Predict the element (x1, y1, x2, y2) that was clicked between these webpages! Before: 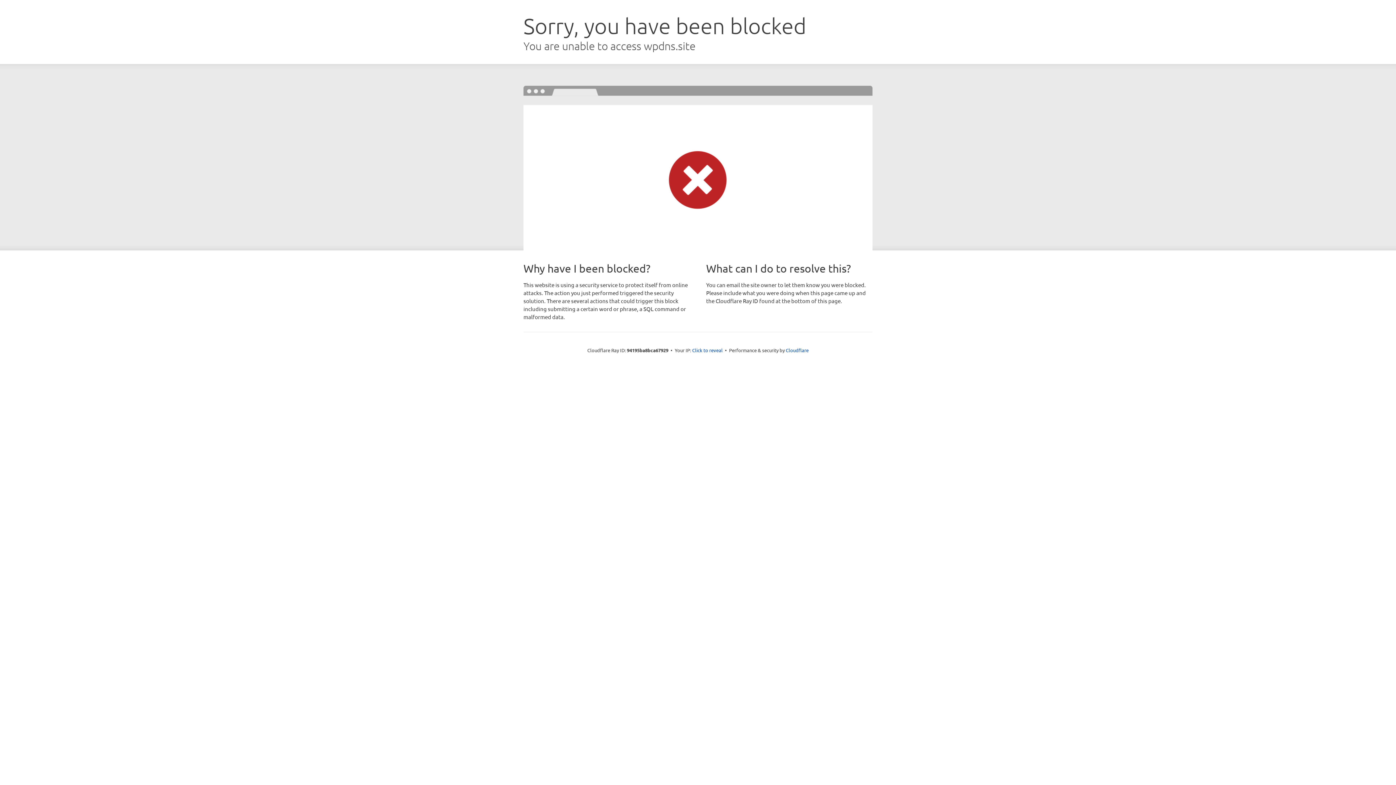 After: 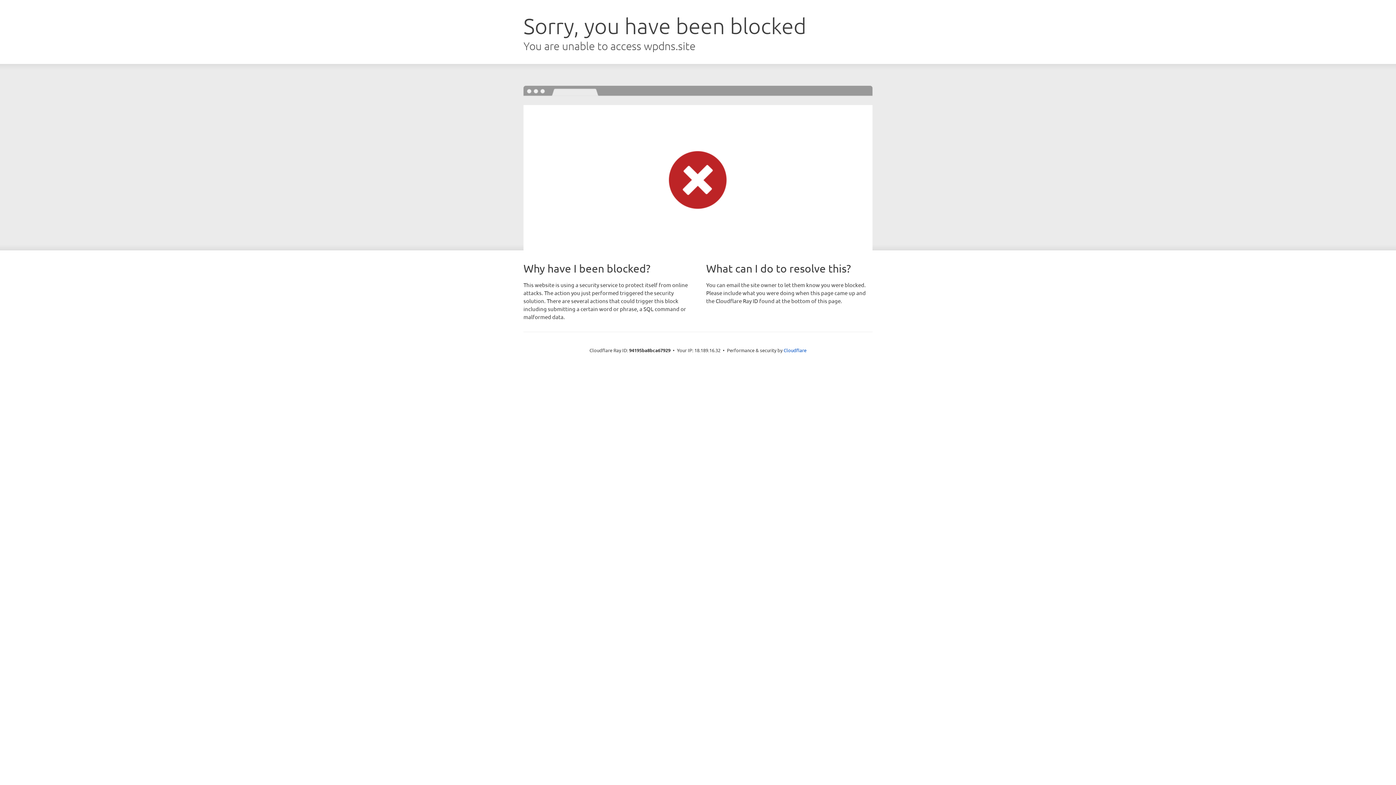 Action: bbox: (692, 346, 722, 353) label: Click to reveal